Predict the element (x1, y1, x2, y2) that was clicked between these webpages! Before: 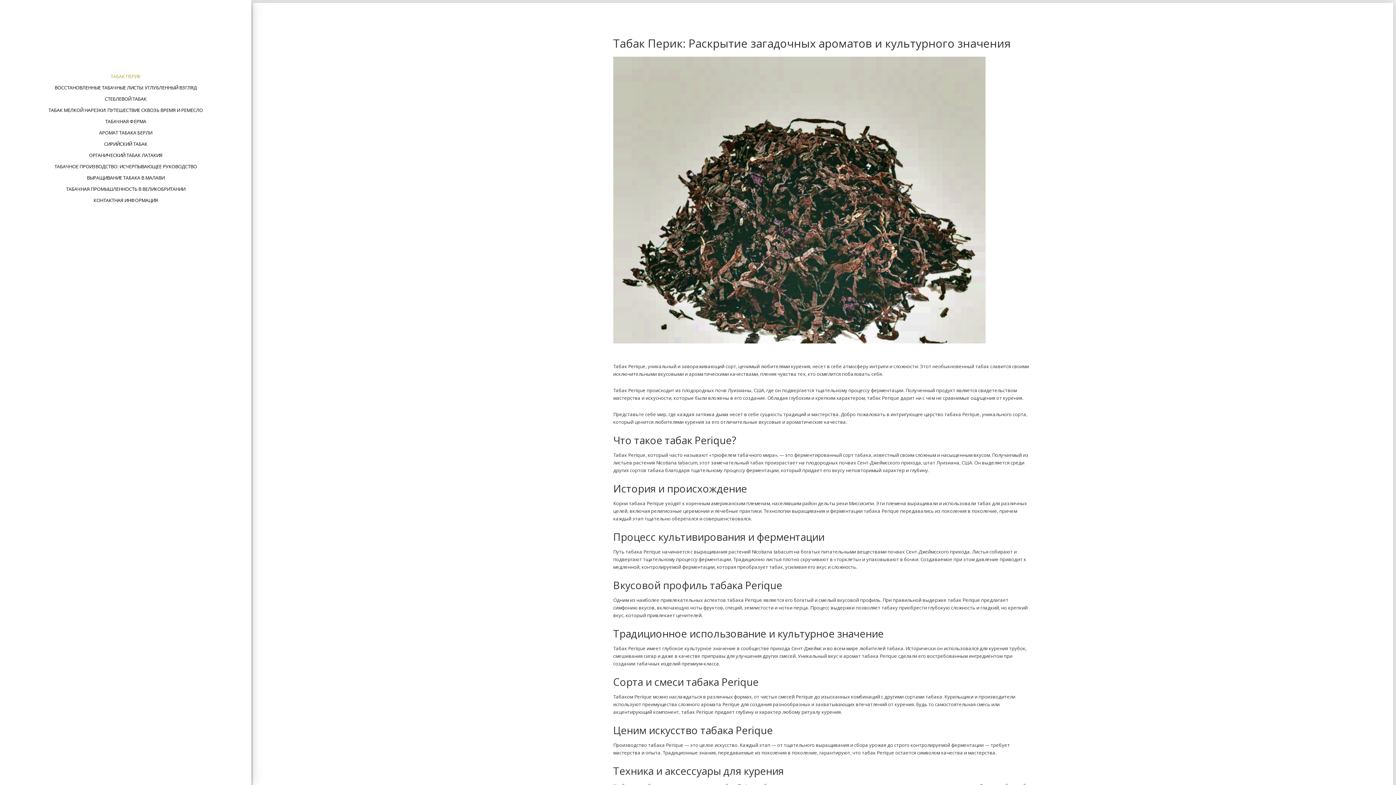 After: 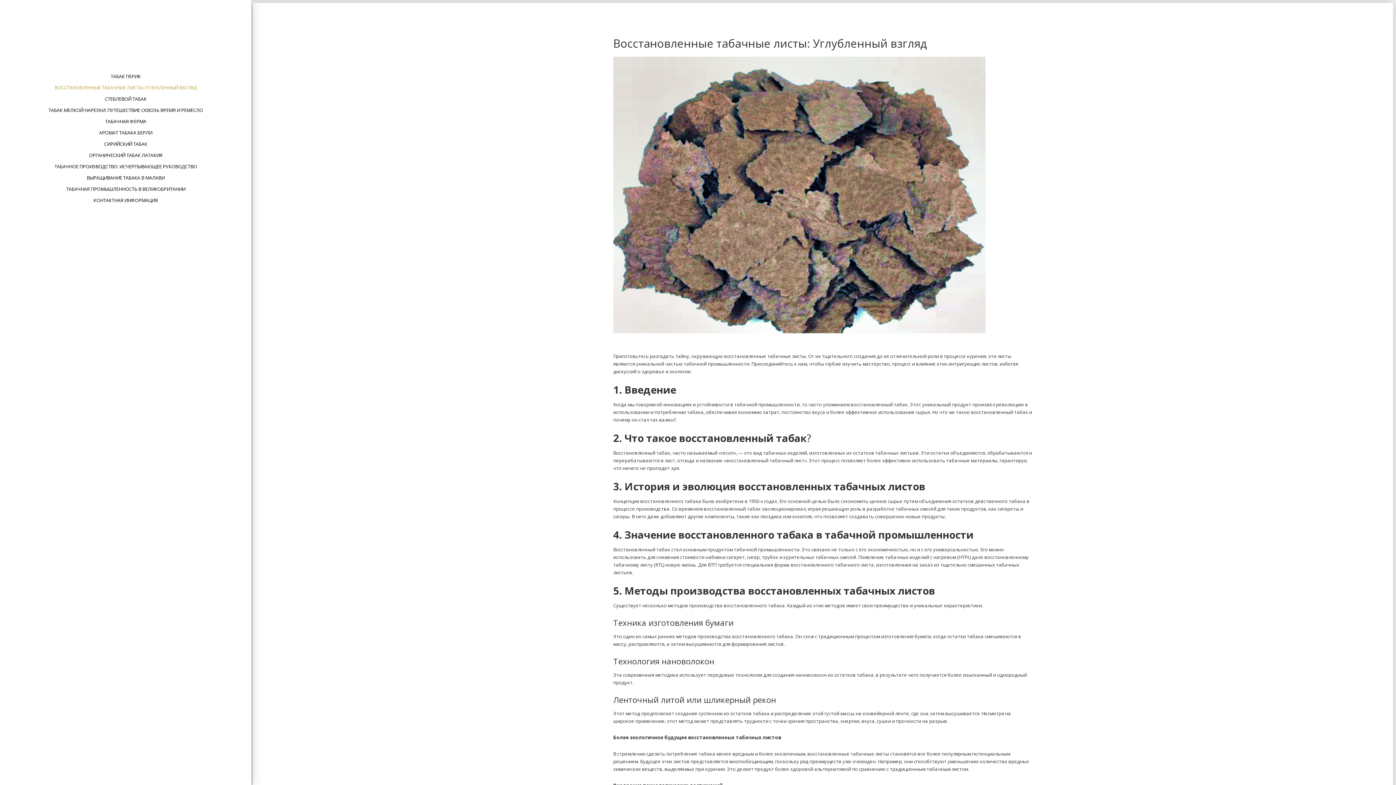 Action: label: ВОССТАНОВЛЕННЫЕ ТАБАЧНЫЕ ЛИСТЫ: УГЛУБЛЕННЫЙ ВЗГЛЯД bbox: (49, 82, 202, 93)